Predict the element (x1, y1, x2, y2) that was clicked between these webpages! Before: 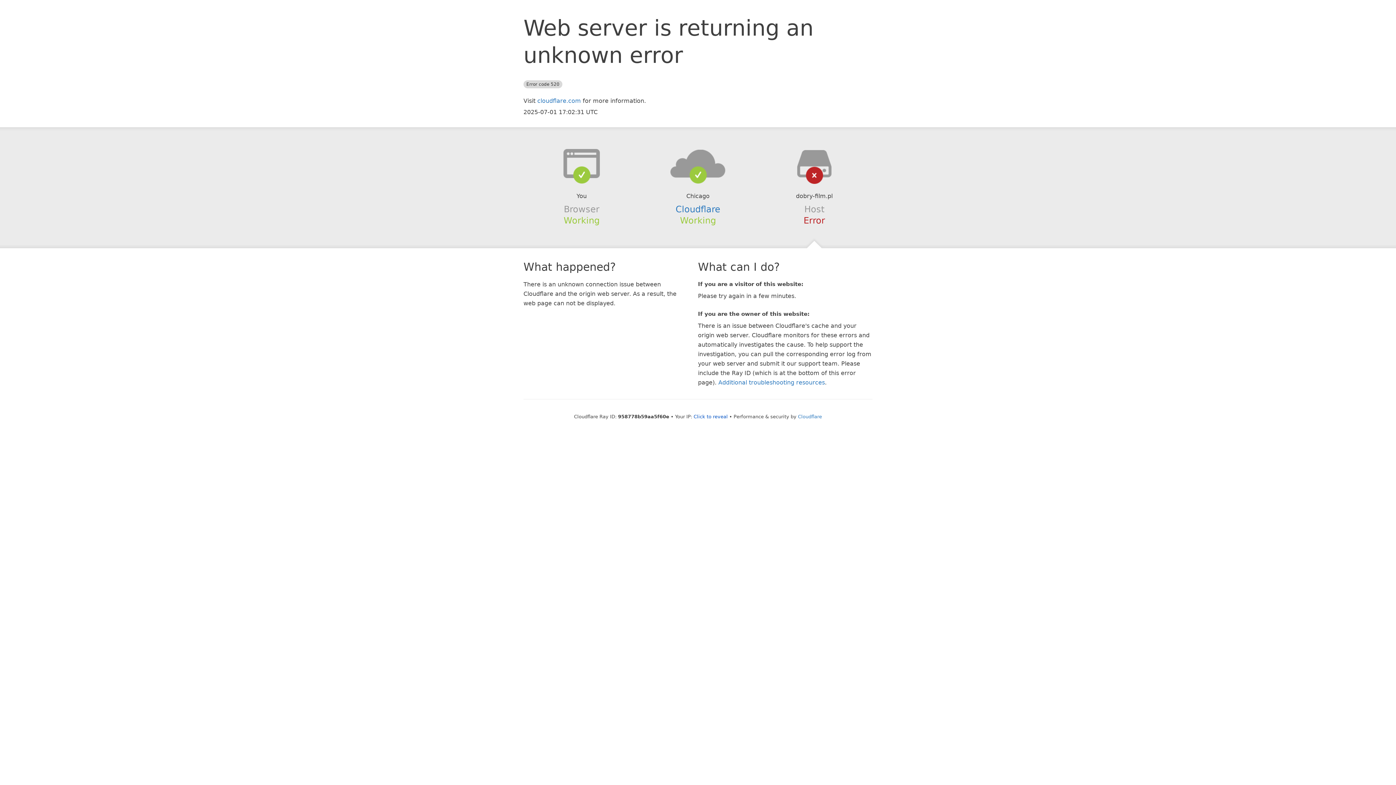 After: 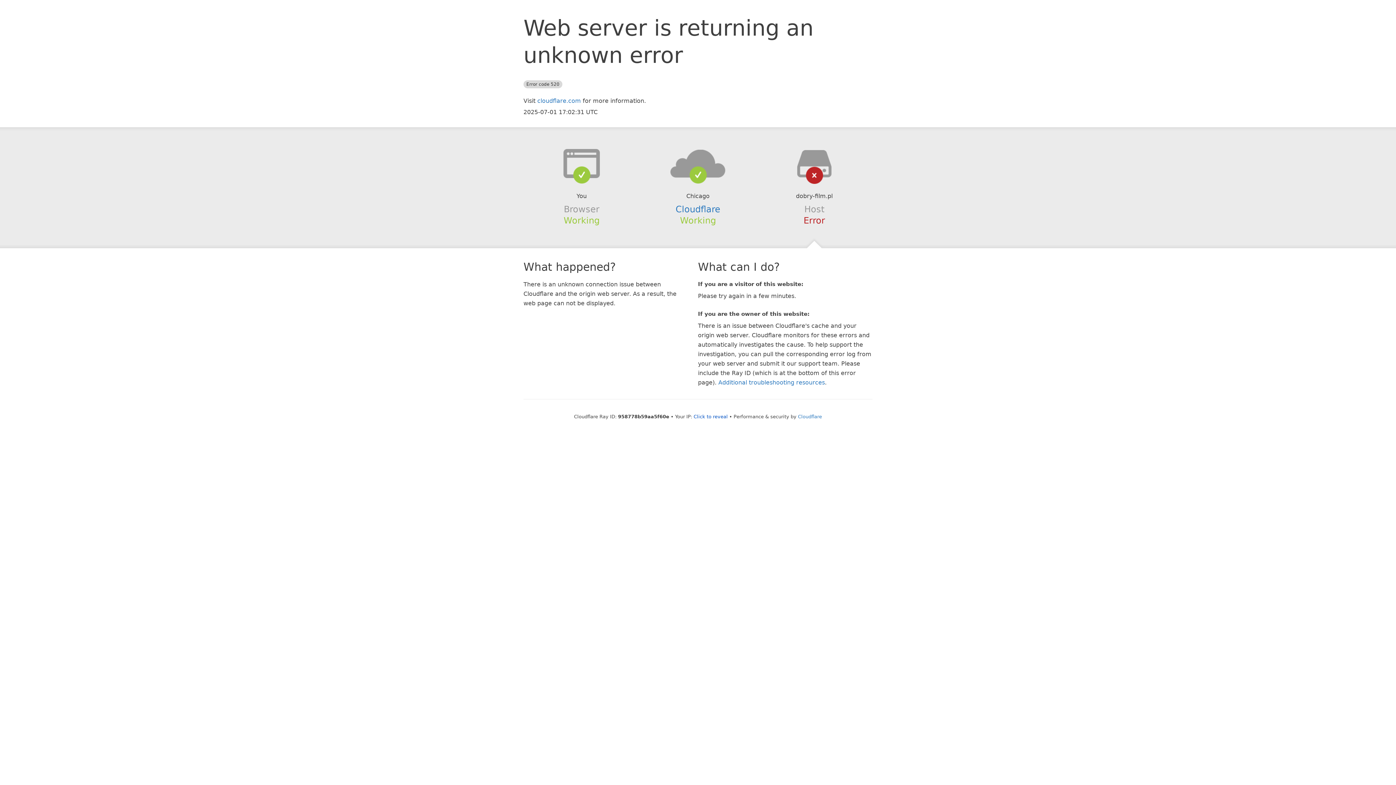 Action: bbox: (639, 148, 756, 178)